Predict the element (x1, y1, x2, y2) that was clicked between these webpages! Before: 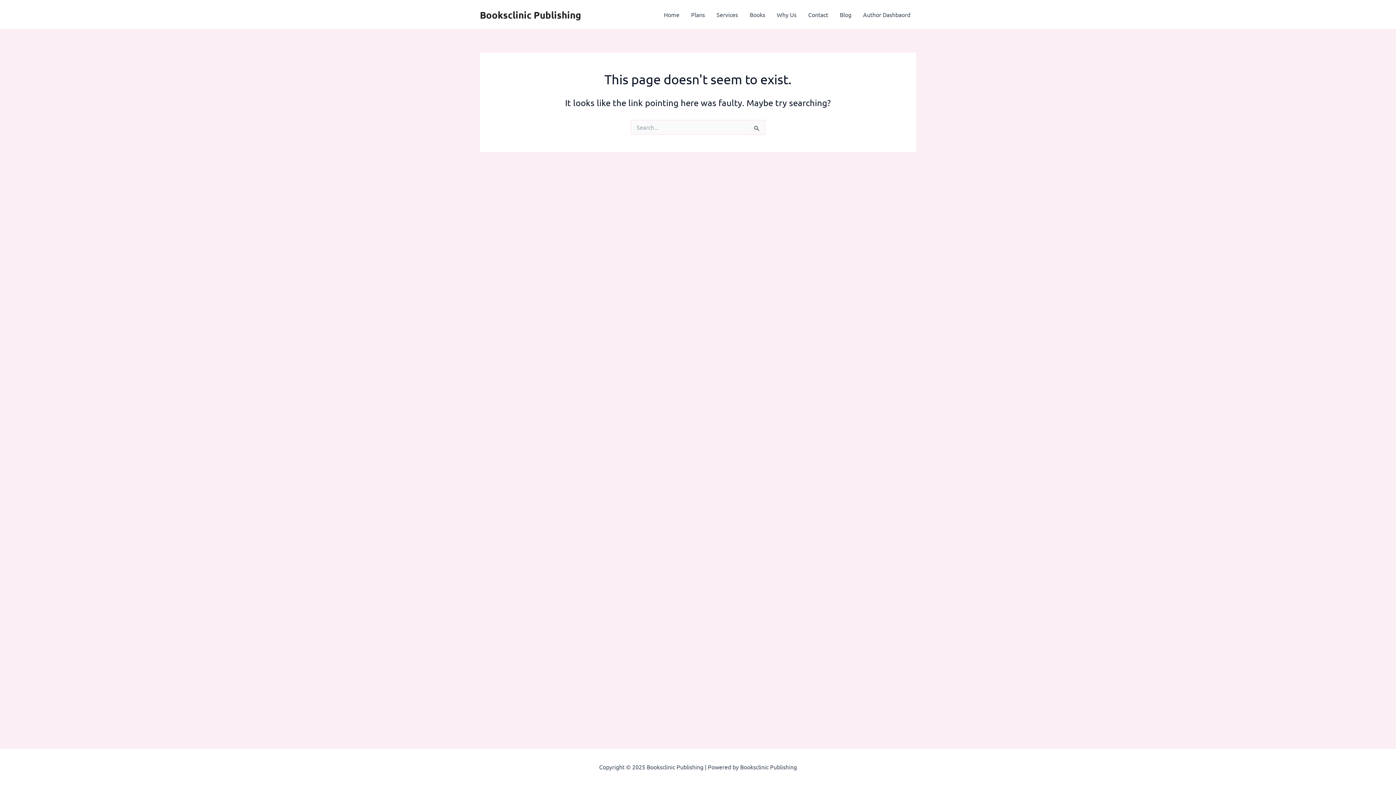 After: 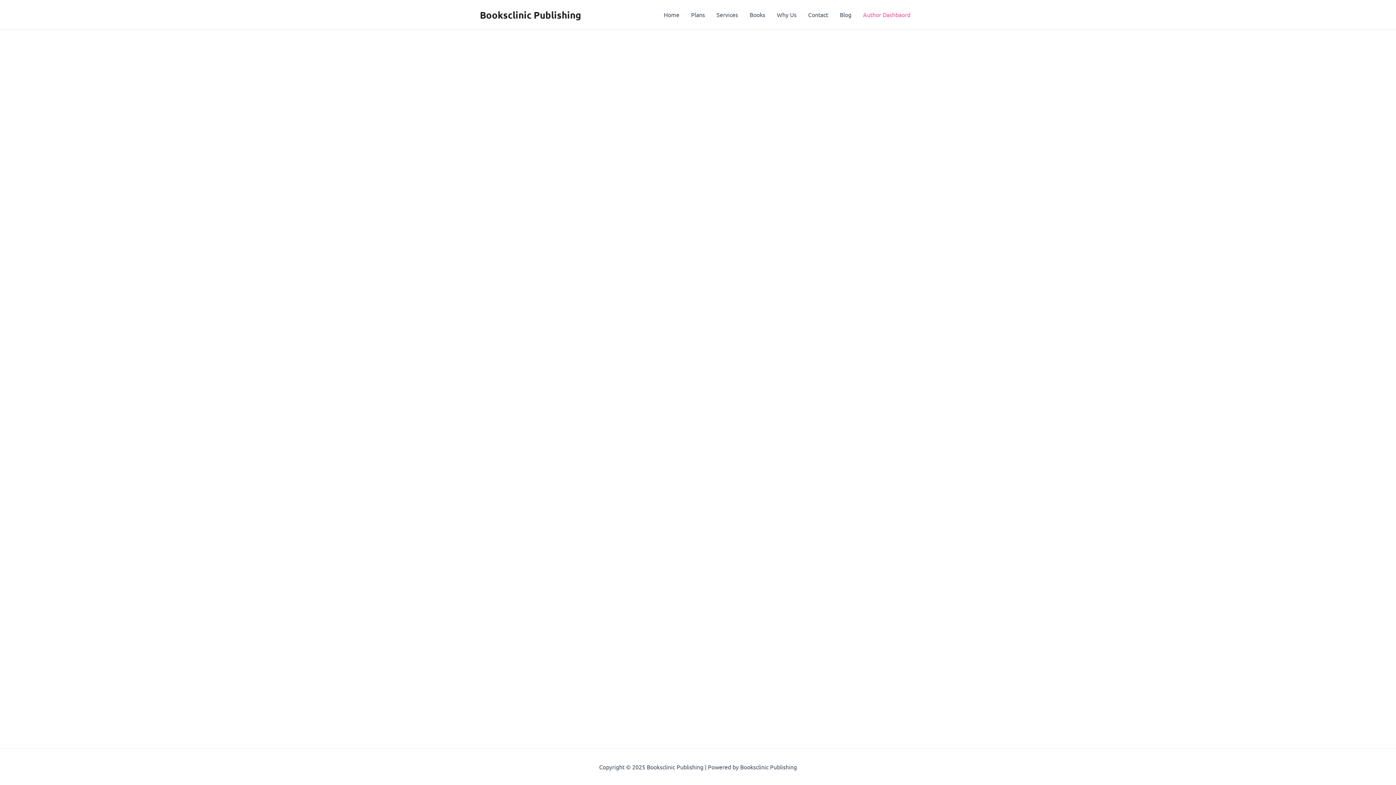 Action: label: Author Dashbaord bbox: (857, 0, 916, 29)